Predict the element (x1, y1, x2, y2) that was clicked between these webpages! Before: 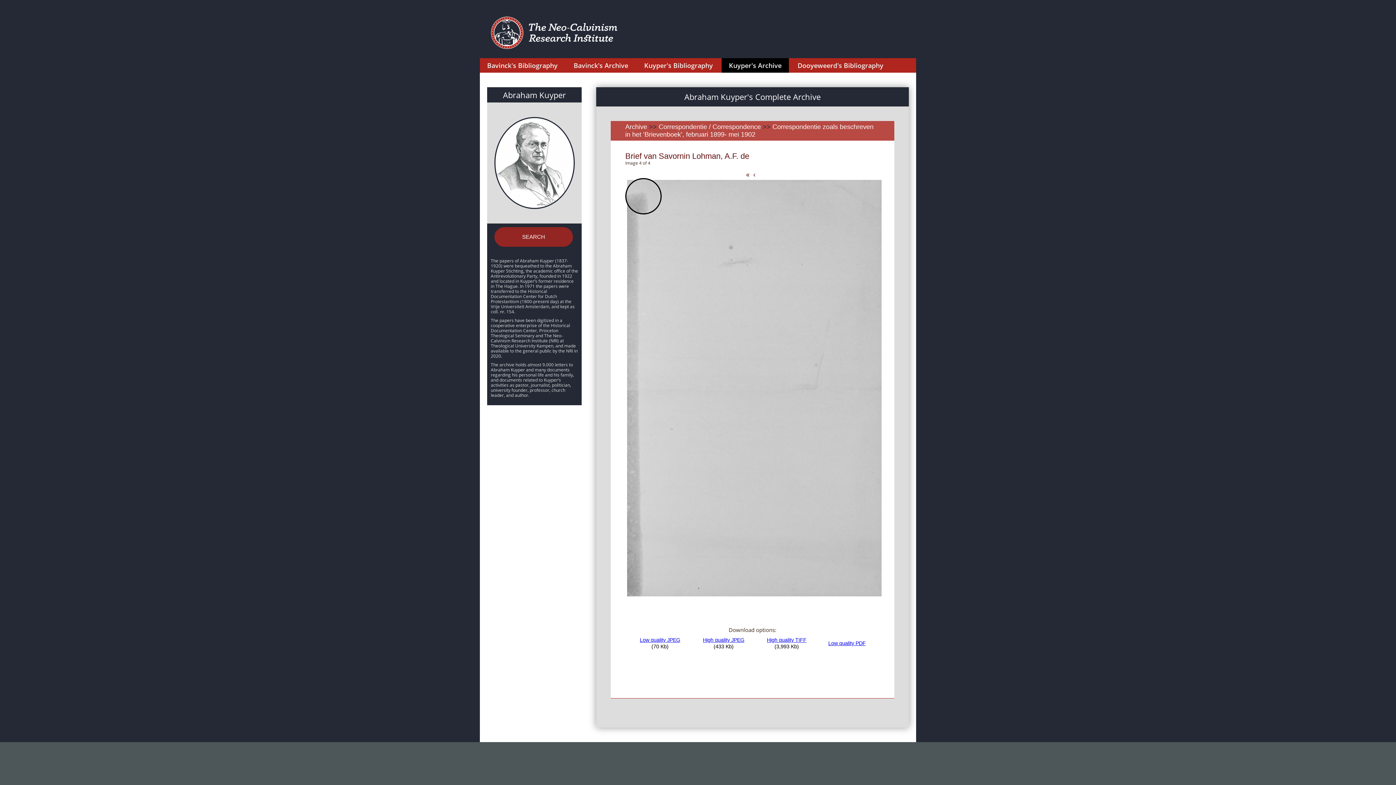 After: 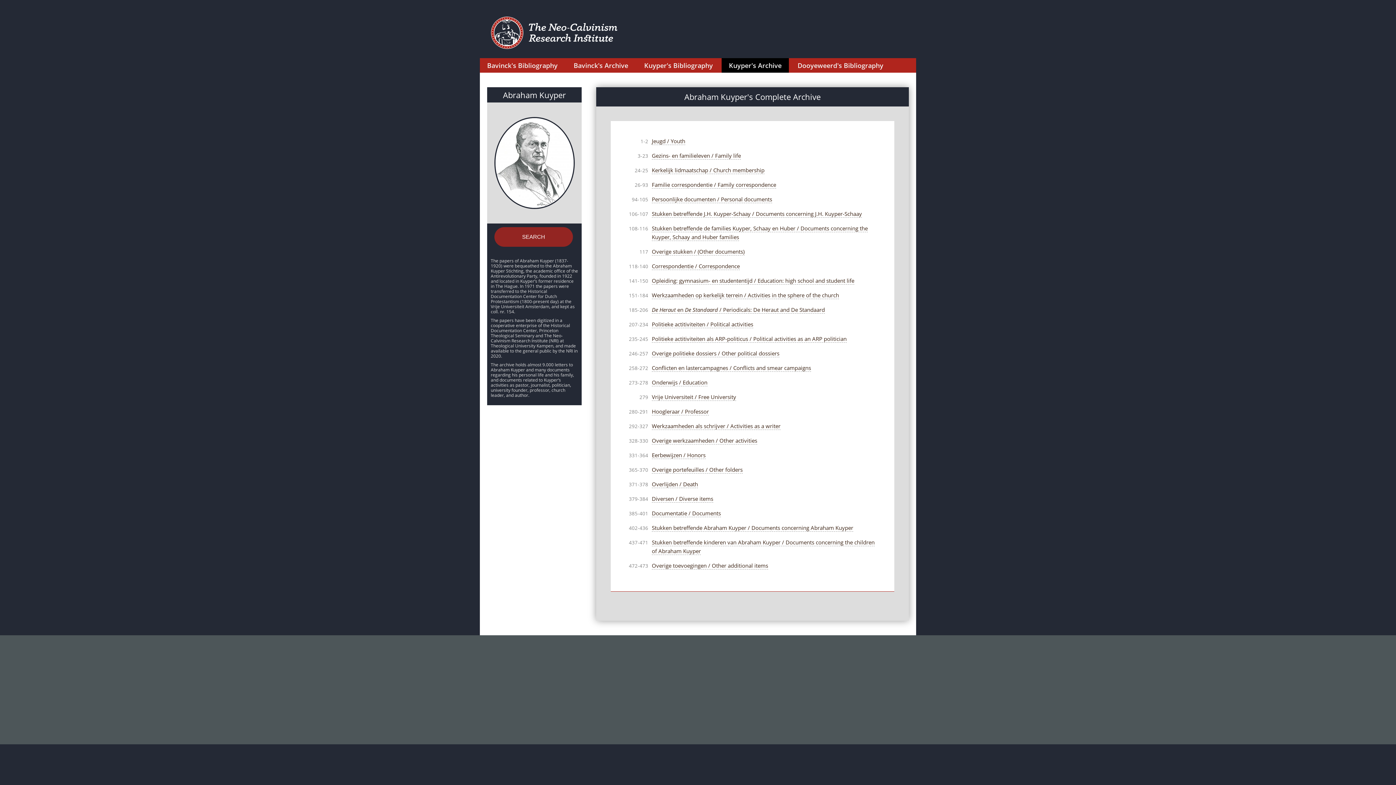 Action: label: Abraham Kuyper bbox: (503, 89, 566, 100)